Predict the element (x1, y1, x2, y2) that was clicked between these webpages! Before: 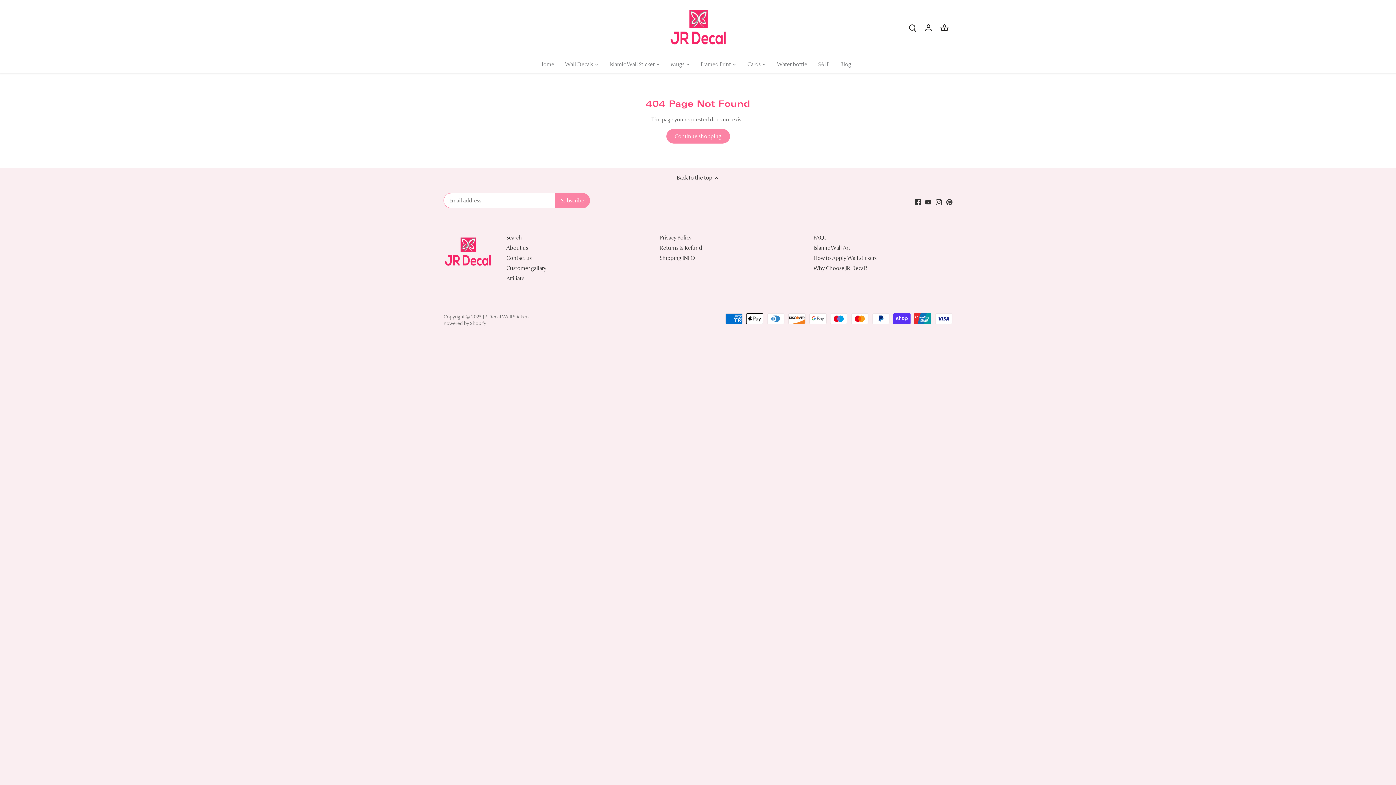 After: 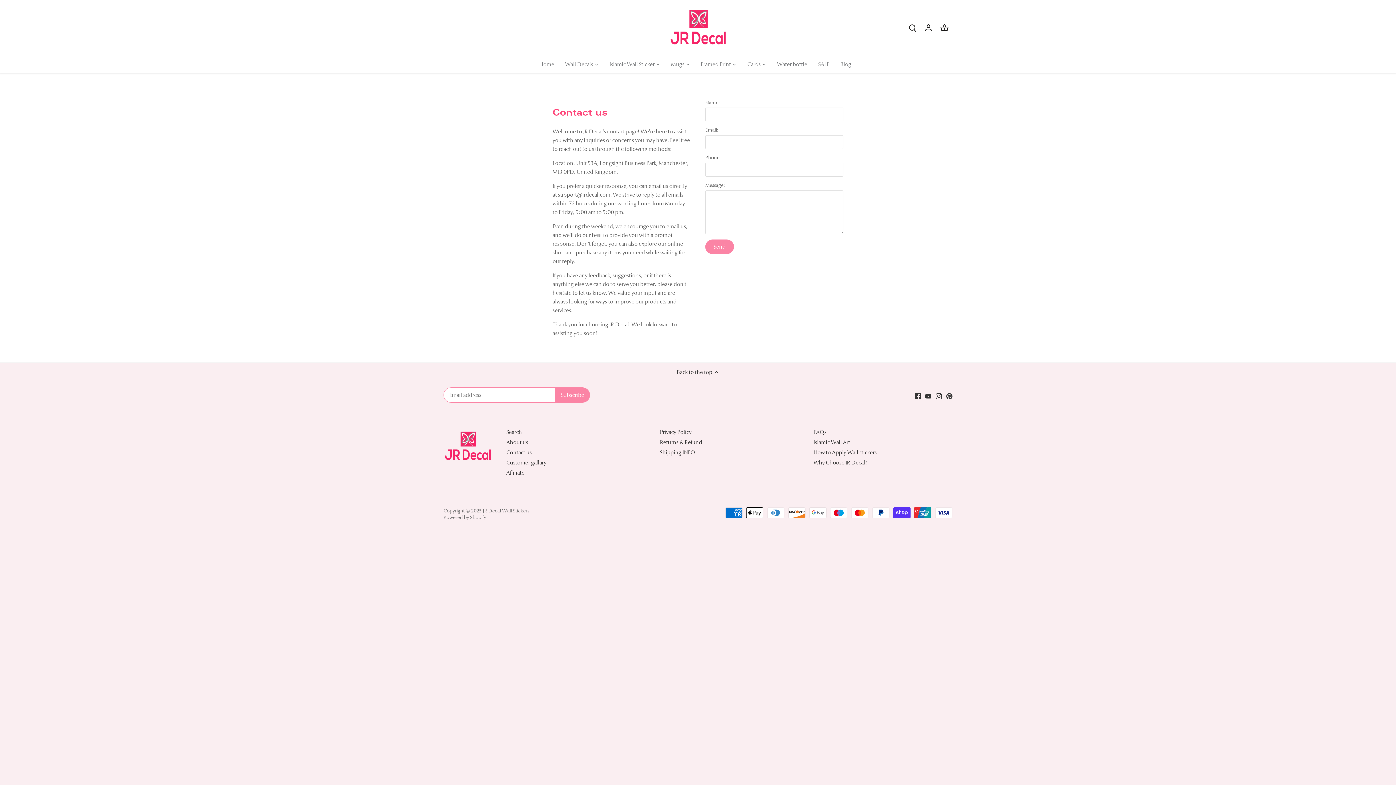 Action: label: Contact us bbox: (506, 255, 531, 261)